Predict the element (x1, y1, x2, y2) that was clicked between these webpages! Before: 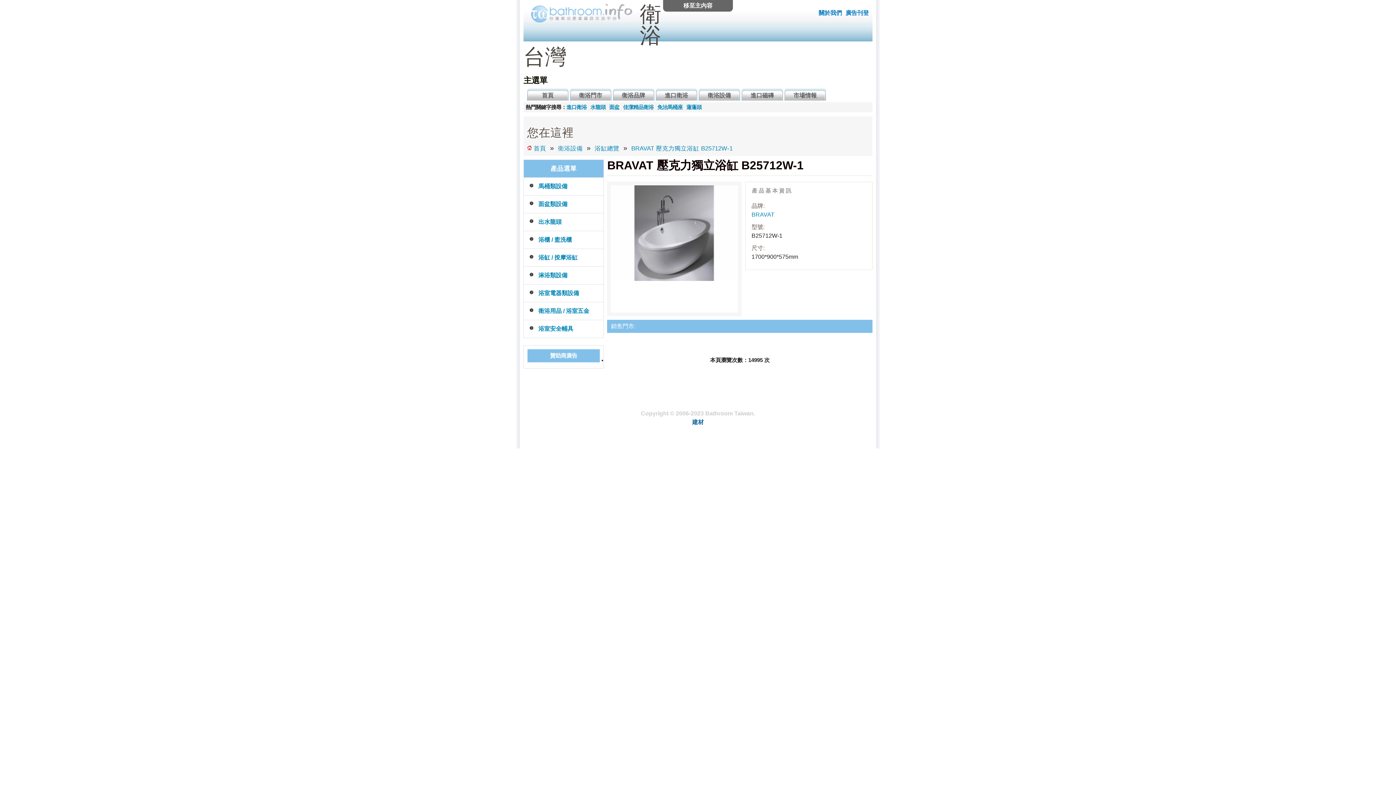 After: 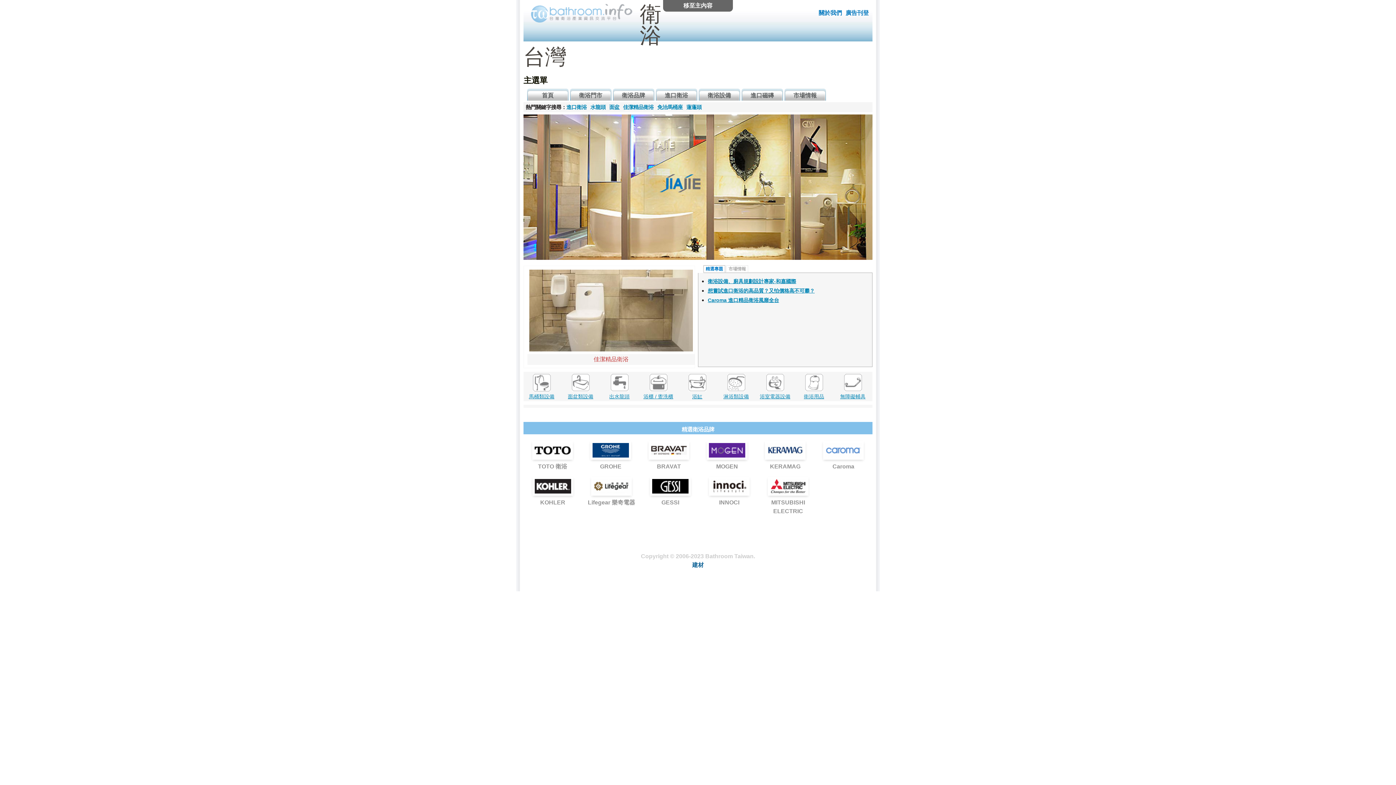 Action: label: 首頁 bbox: (527, 88, 568, 101)